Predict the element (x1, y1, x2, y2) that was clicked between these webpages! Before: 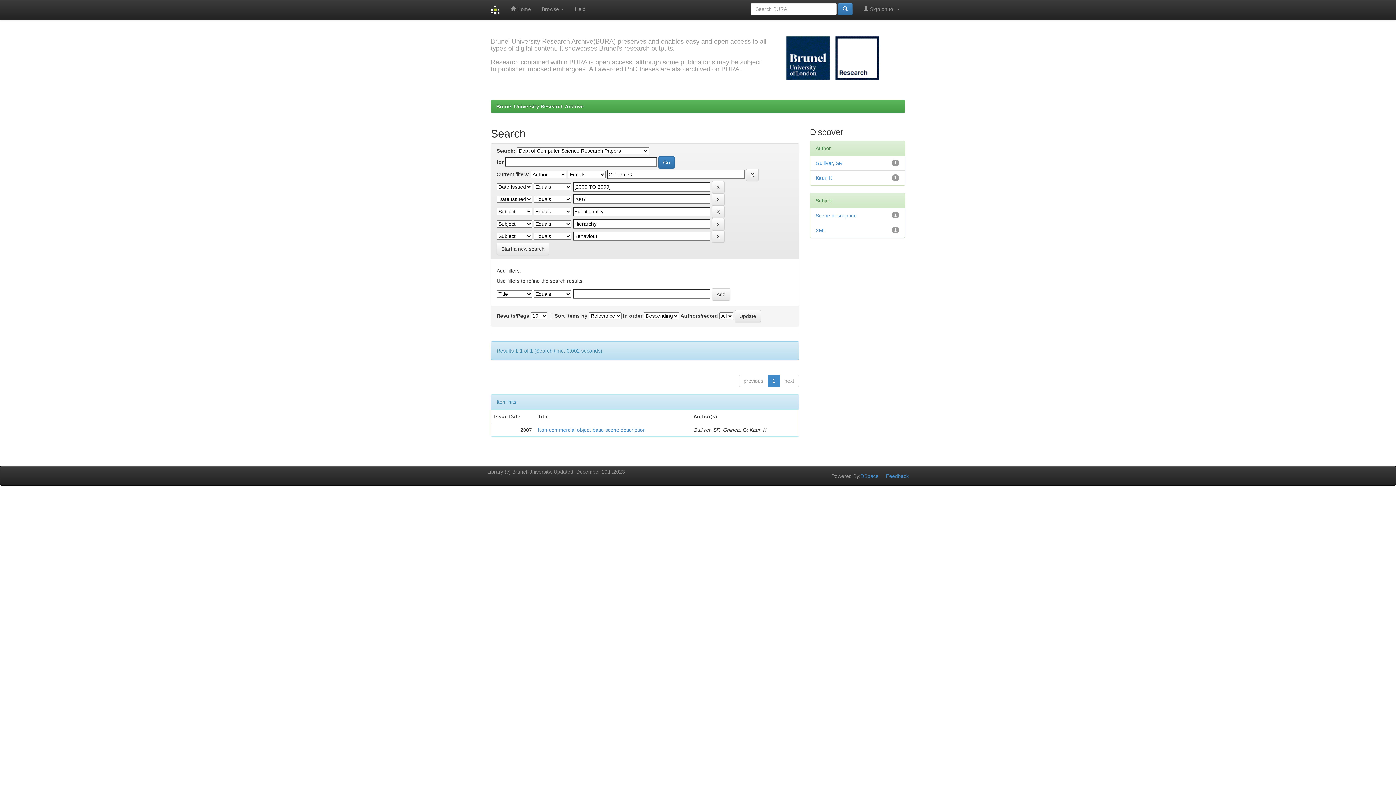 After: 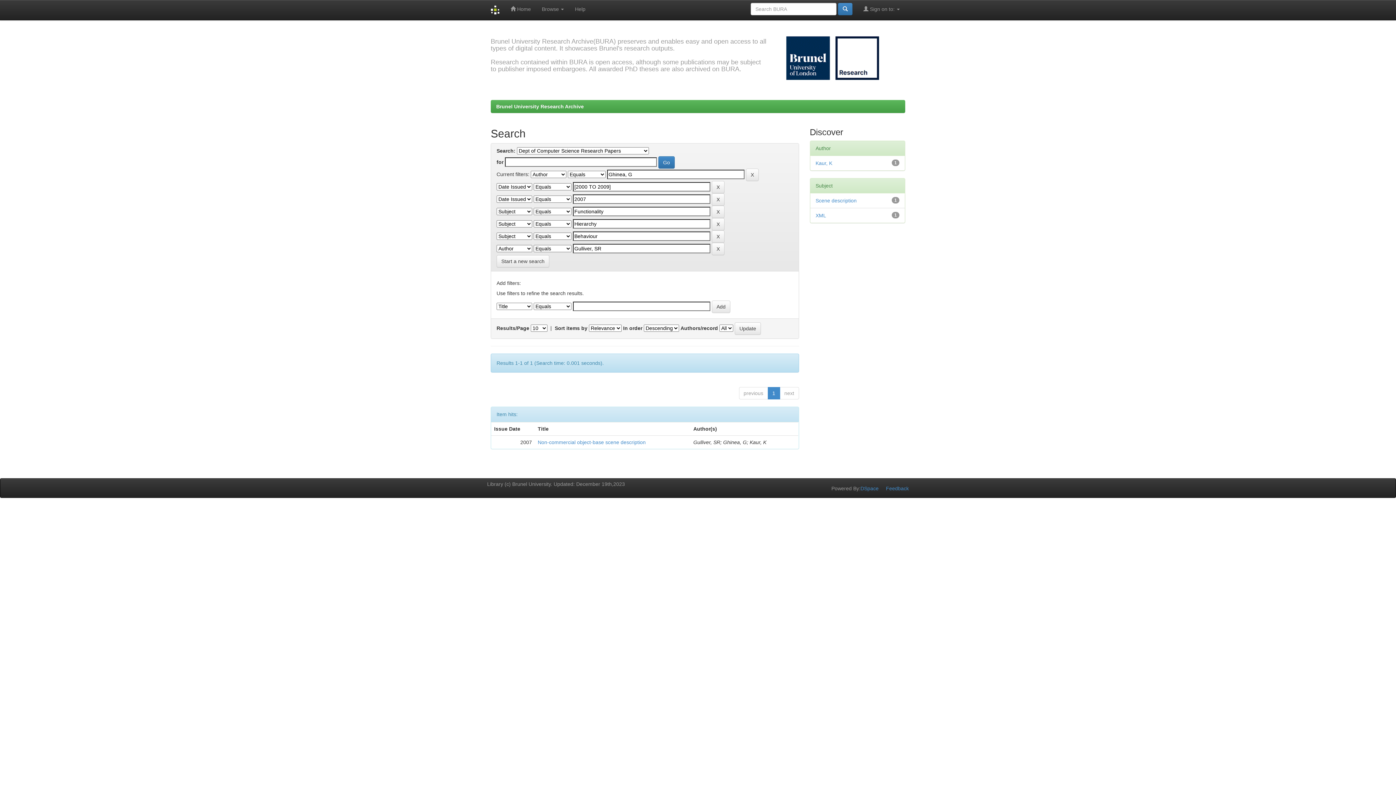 Action: bbox: (815, 160, 842, 166) label: Gulliver, SR